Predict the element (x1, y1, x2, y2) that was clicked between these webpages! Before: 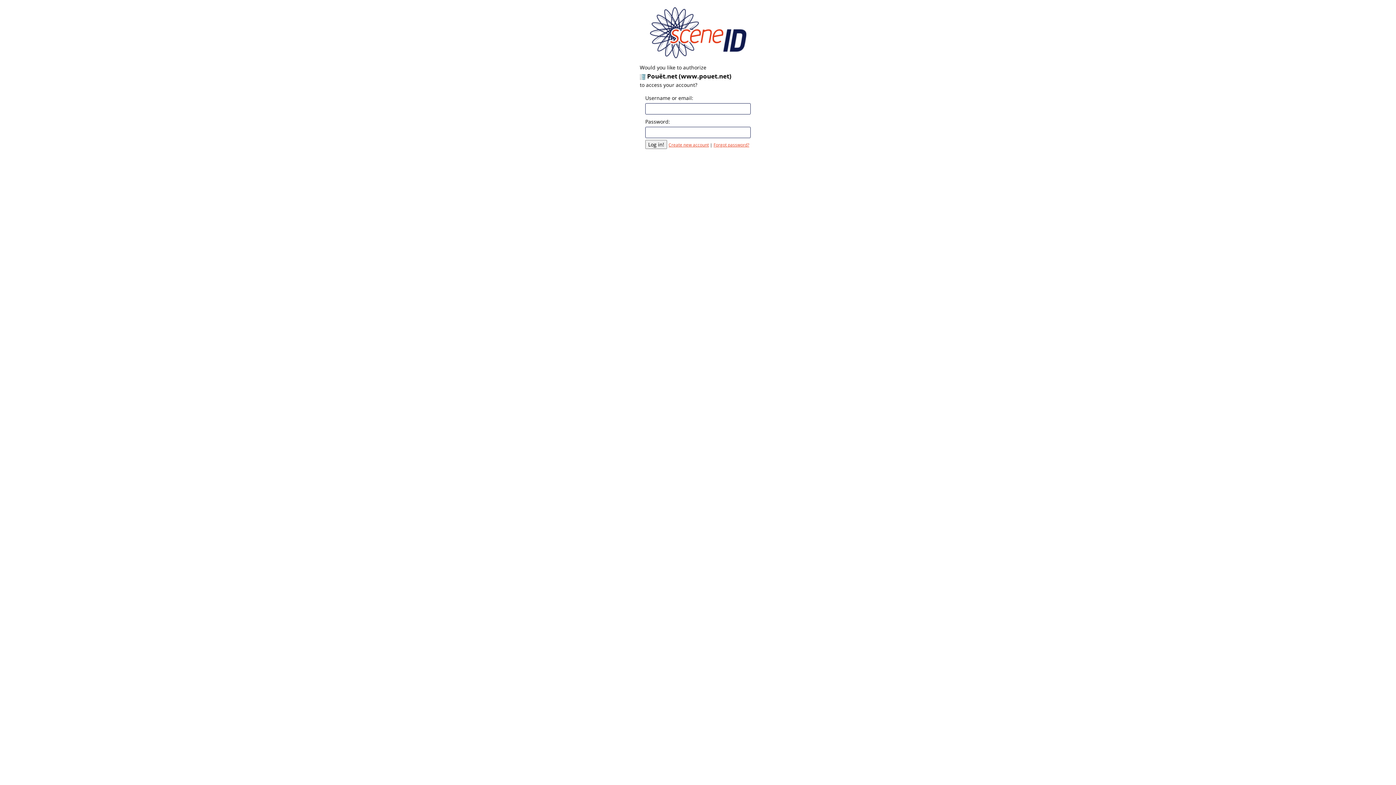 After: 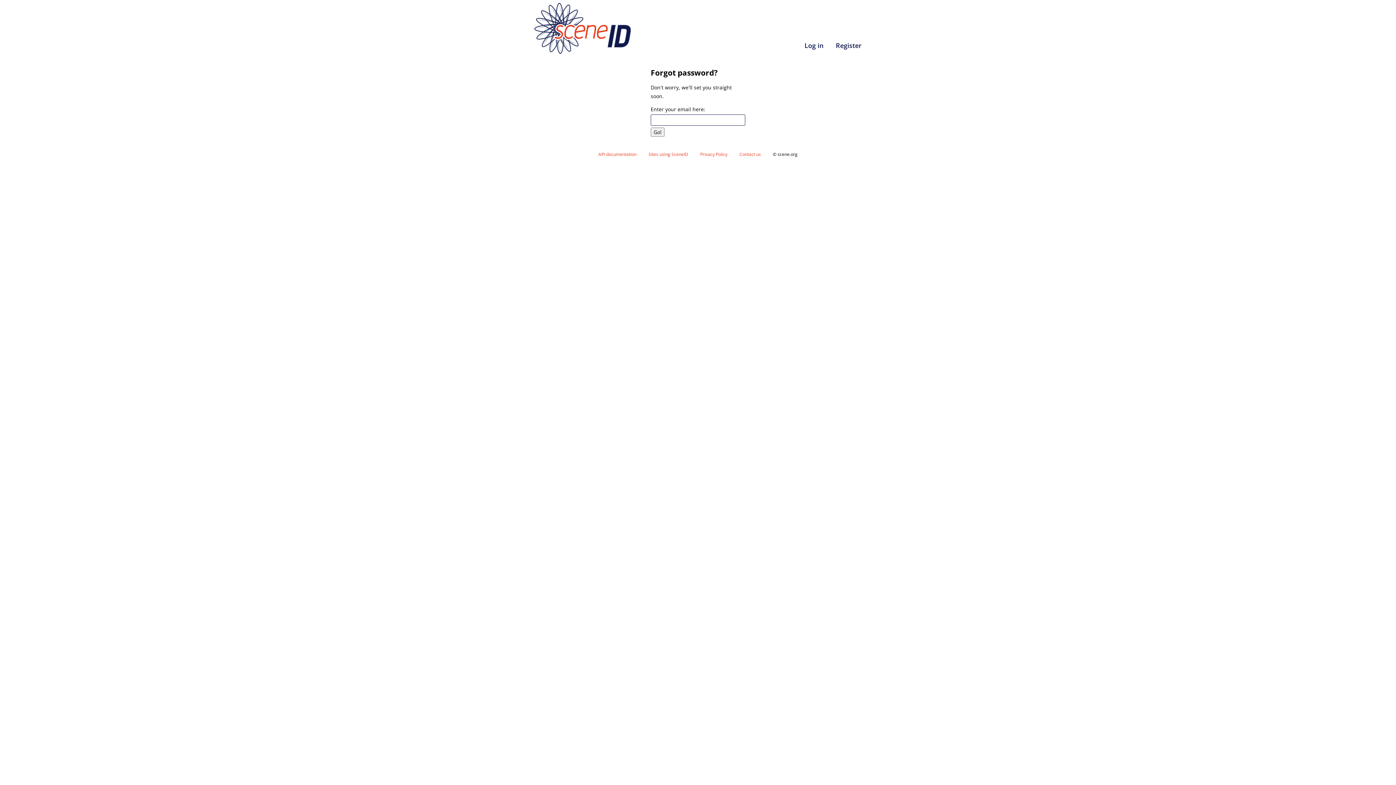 Action: label: Forgot password? bbox: (713, 142, 749, 147)